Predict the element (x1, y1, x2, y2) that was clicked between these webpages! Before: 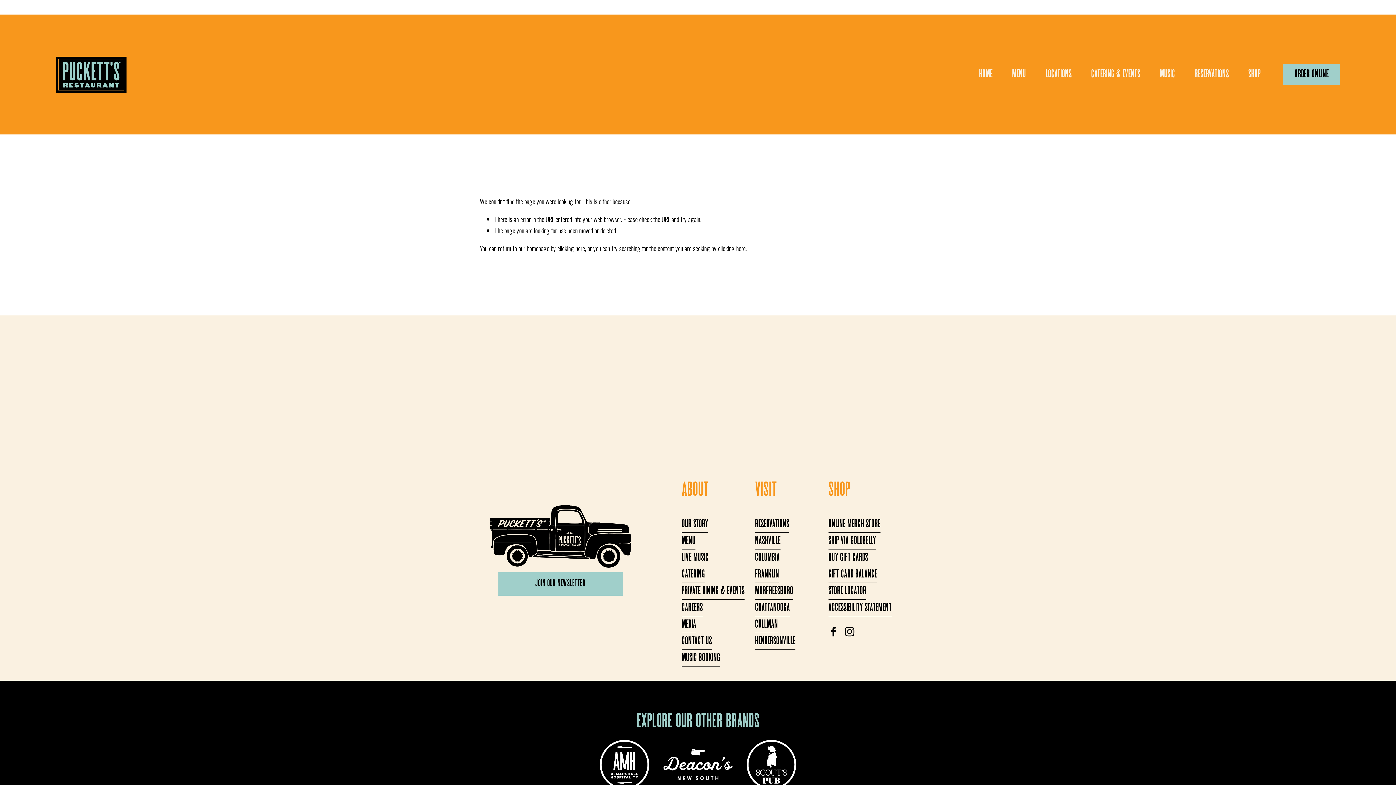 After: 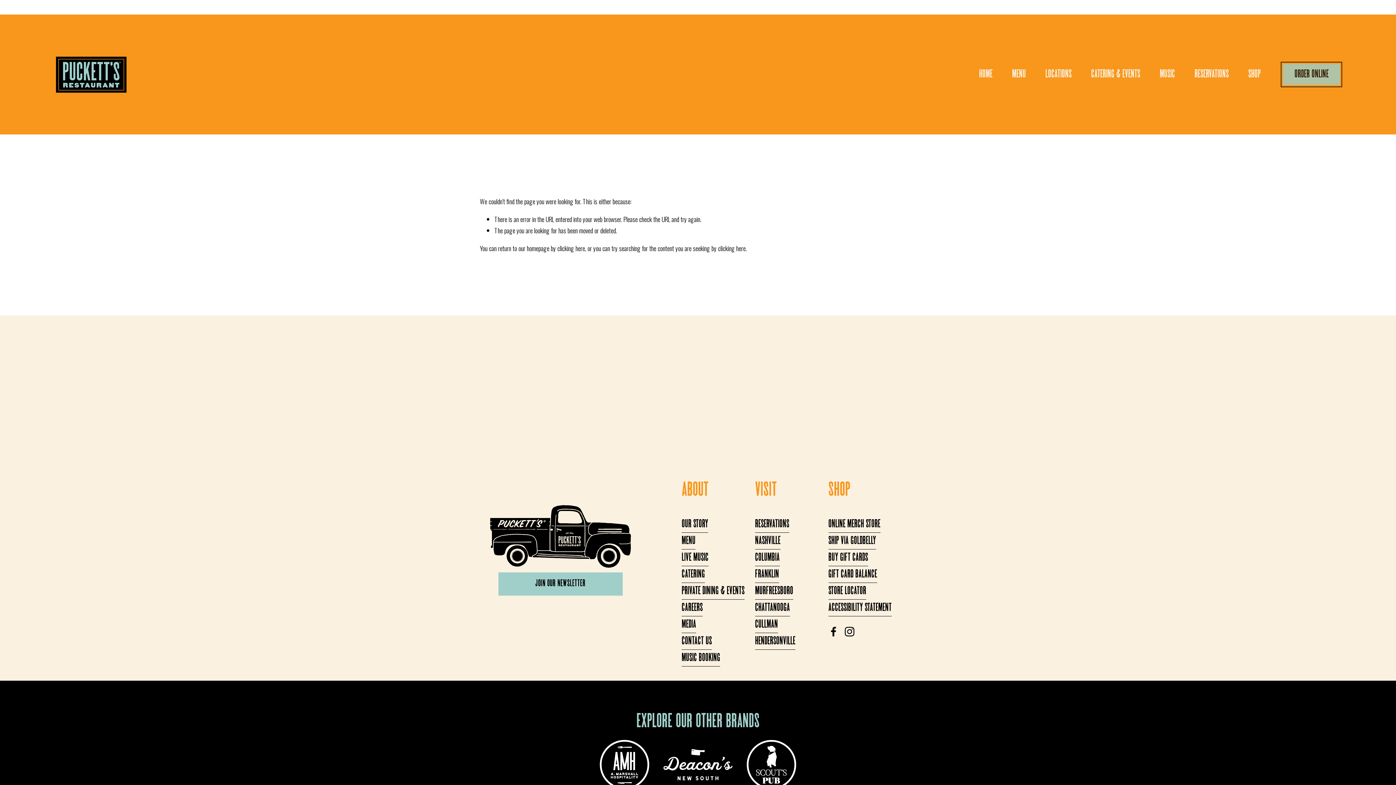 Action: label: Order Online bbox: (1283, 64, 1340, 85)